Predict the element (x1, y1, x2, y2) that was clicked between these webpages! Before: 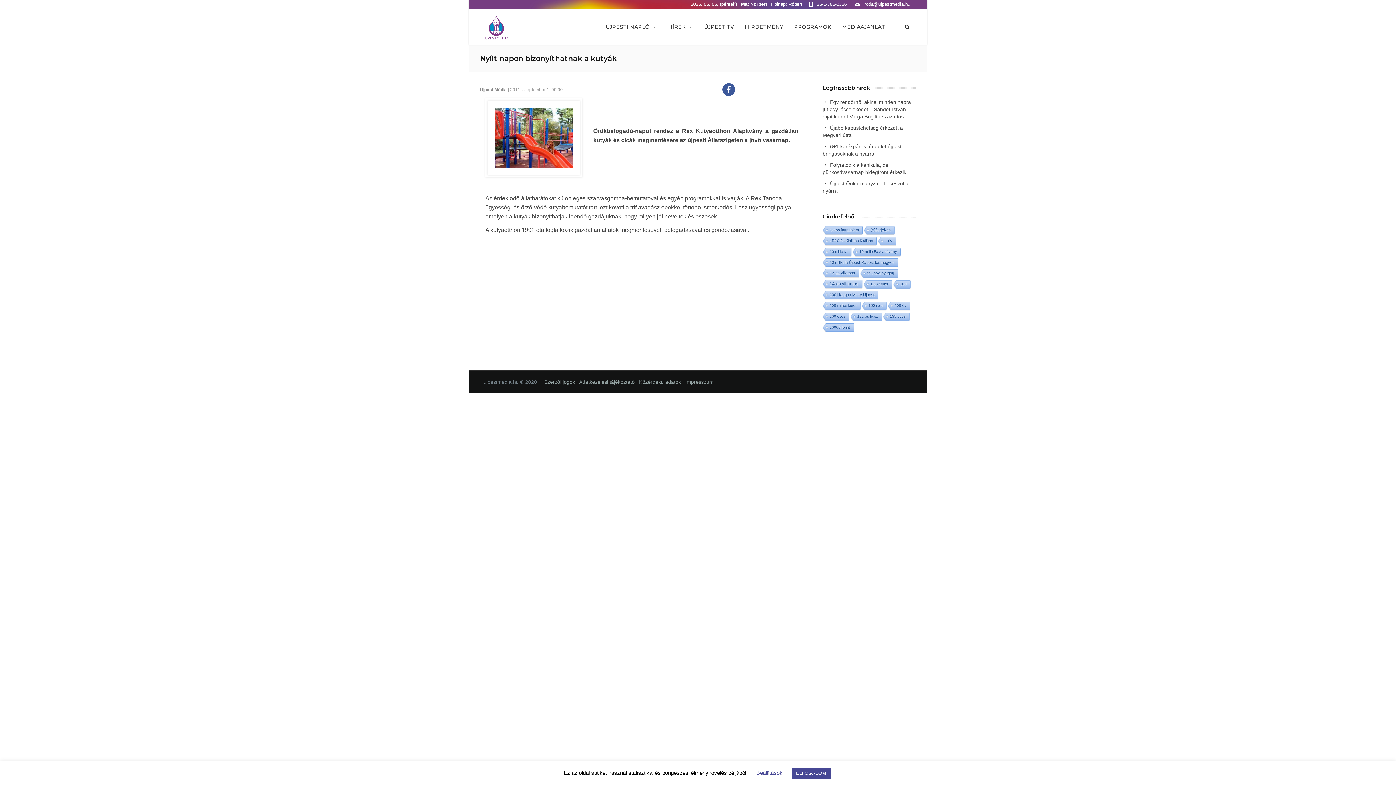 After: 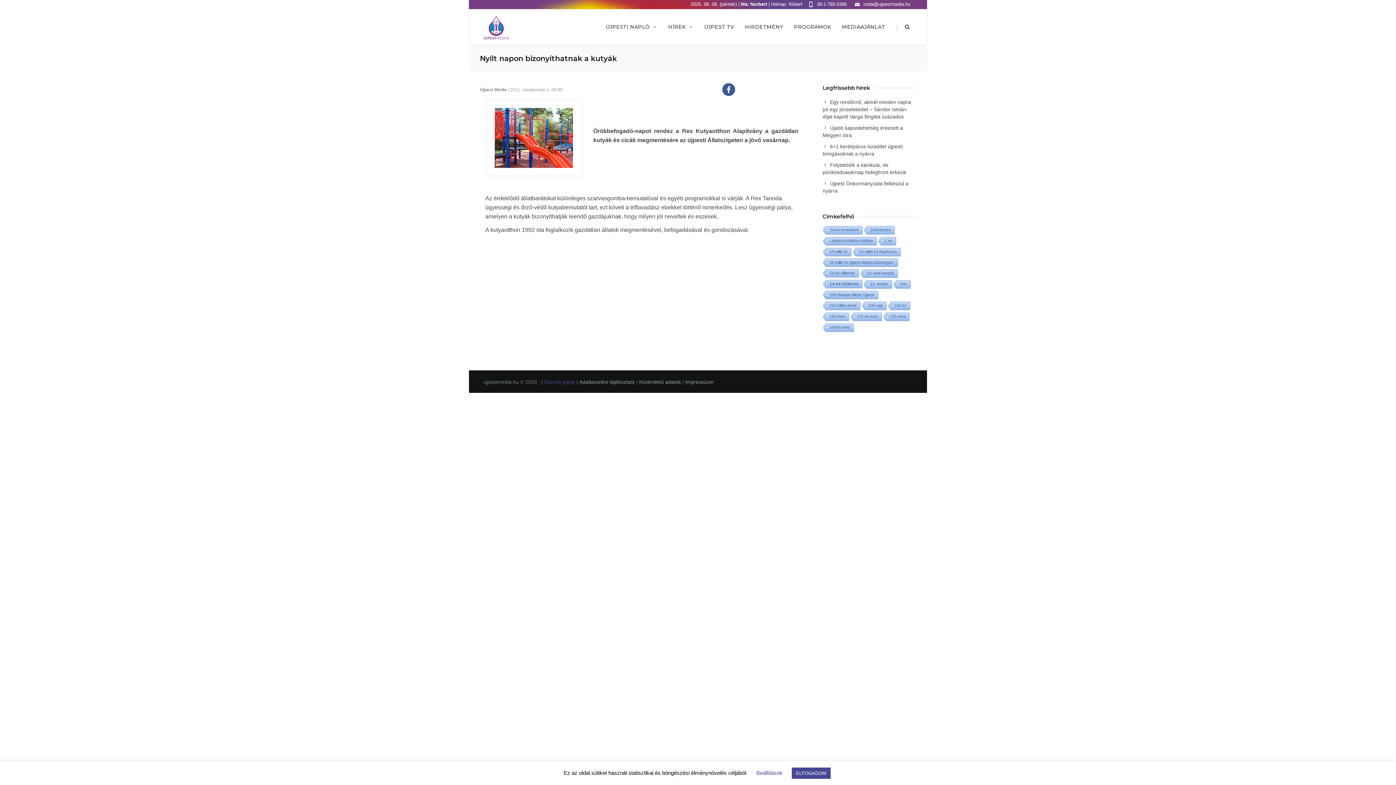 Action: bbox: (544, 379, 576, 385) label: Szerzői jogok 